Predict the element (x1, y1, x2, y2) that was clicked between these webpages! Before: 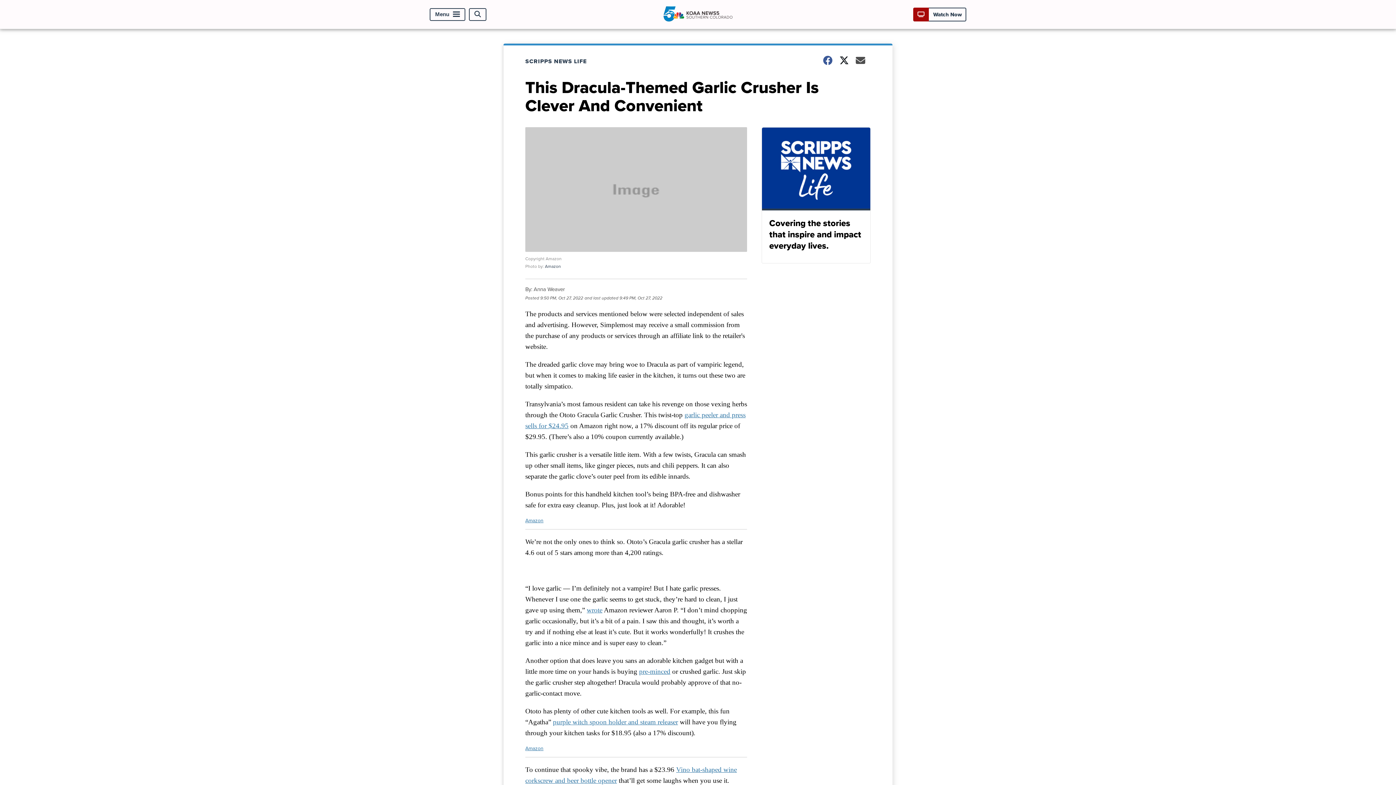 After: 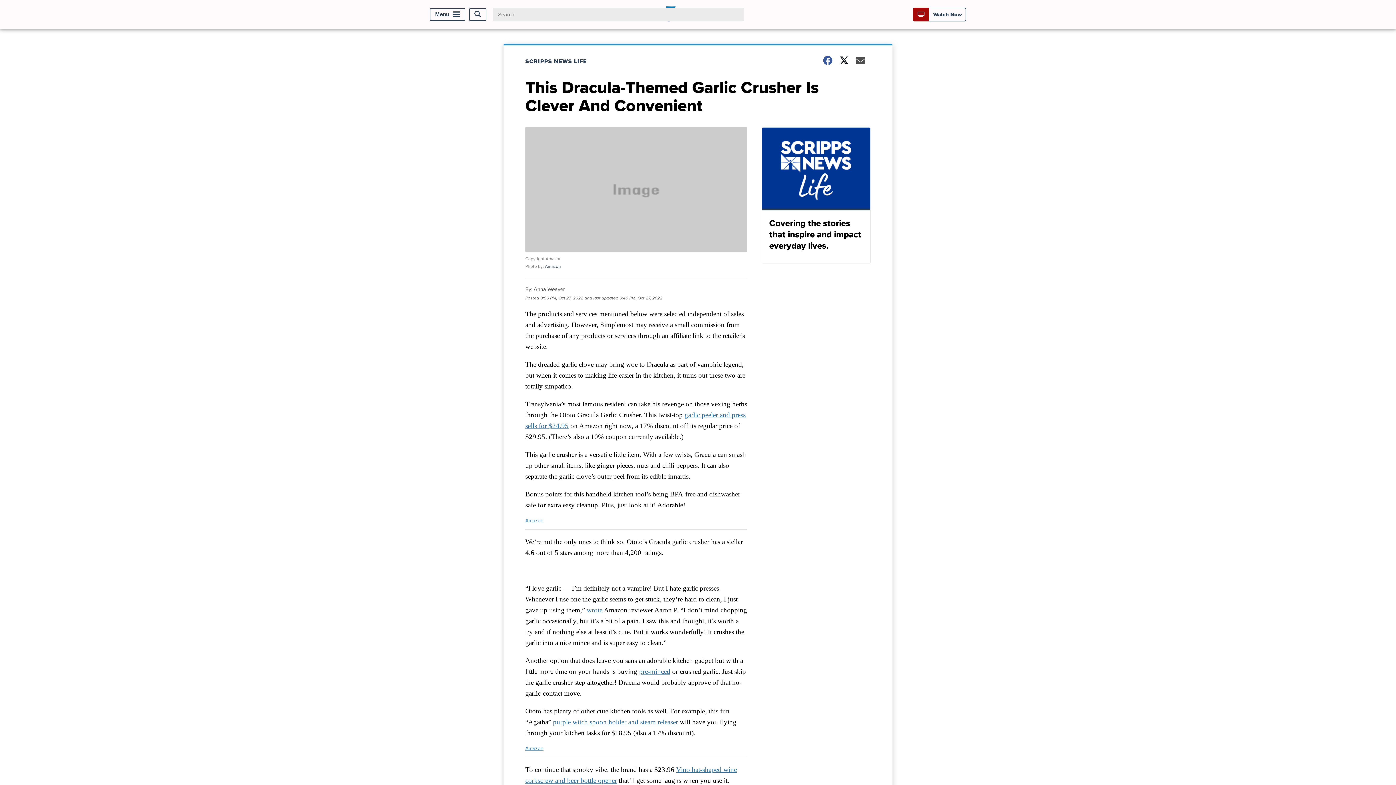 Action: bbox: (469, 8, 486, 20) label: Open Search